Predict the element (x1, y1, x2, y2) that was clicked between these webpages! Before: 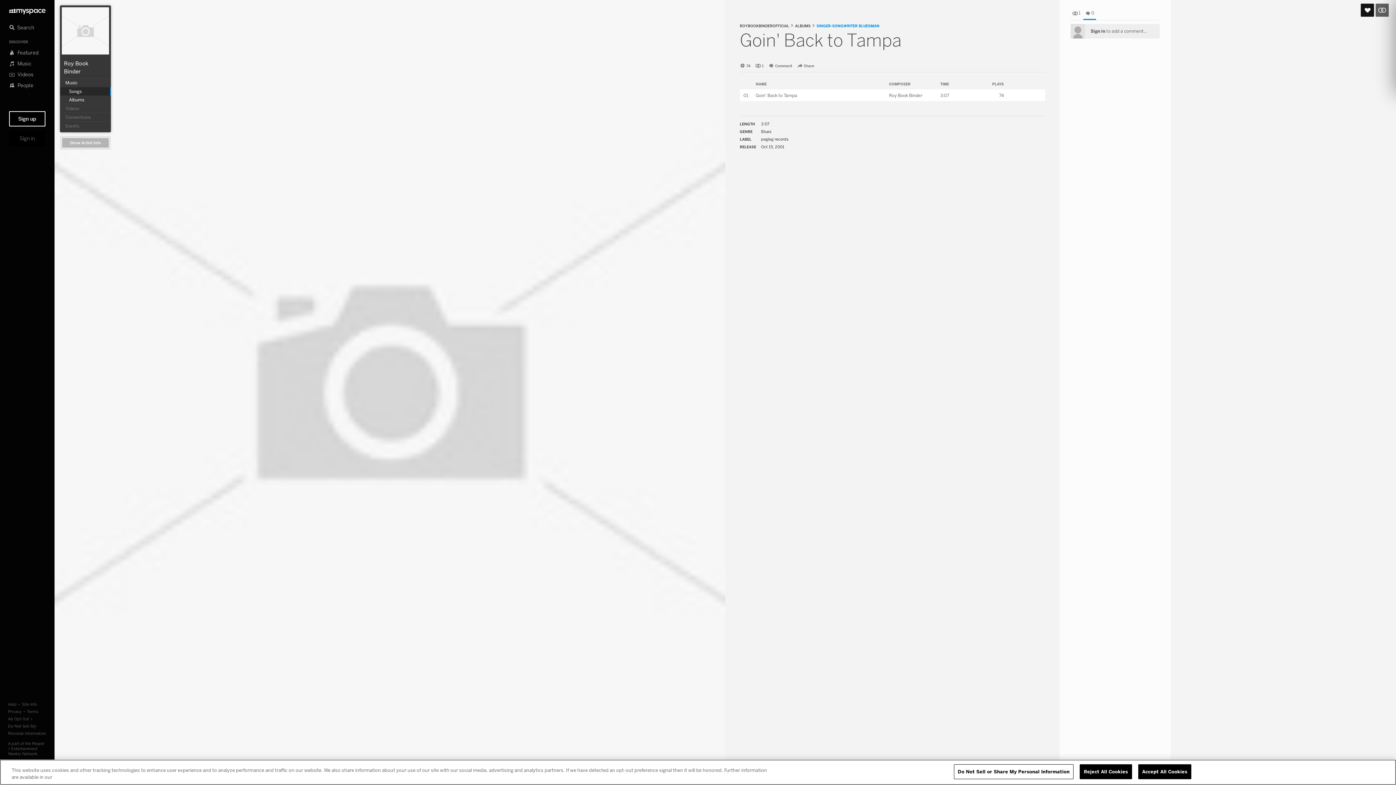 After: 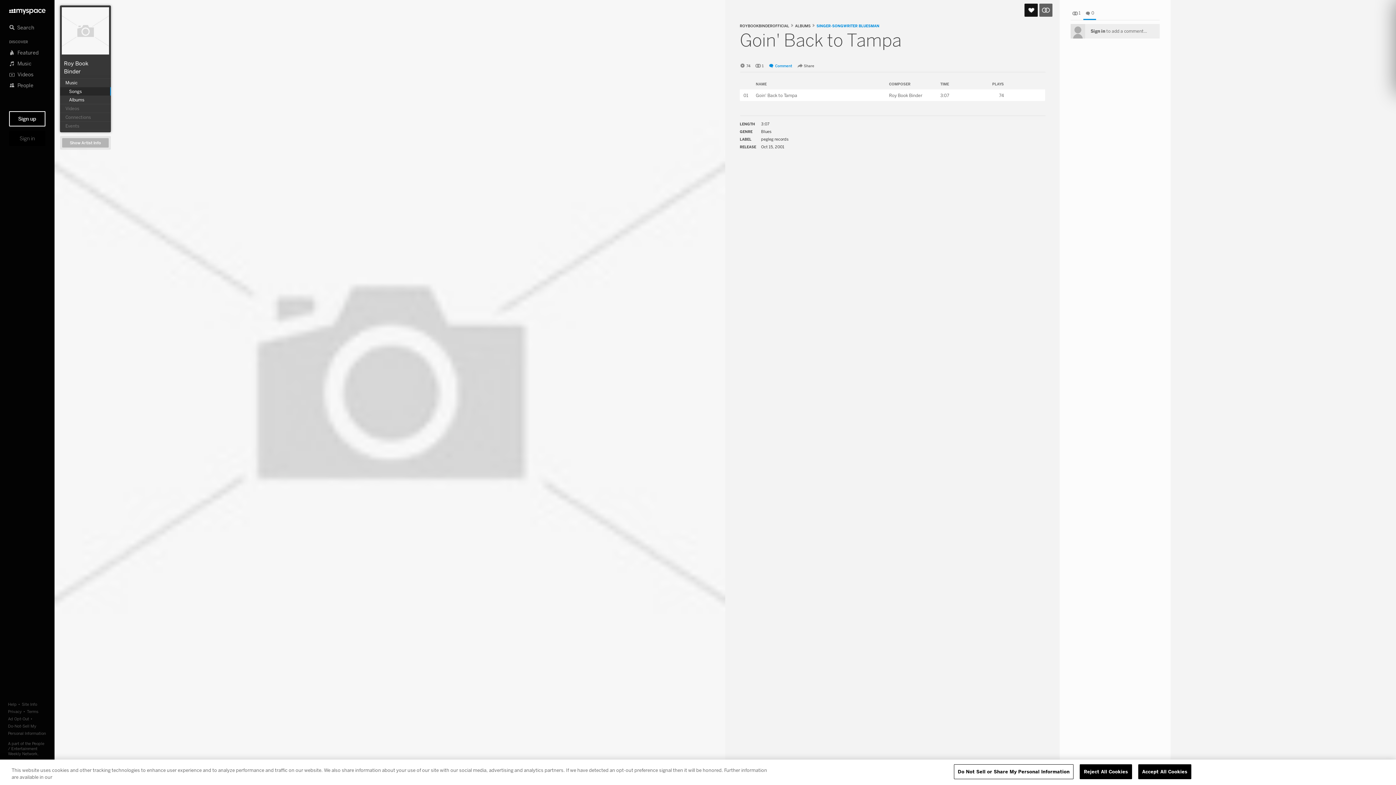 Action: bbox: (768, 62, 794, 68) label: &nbps;Comment